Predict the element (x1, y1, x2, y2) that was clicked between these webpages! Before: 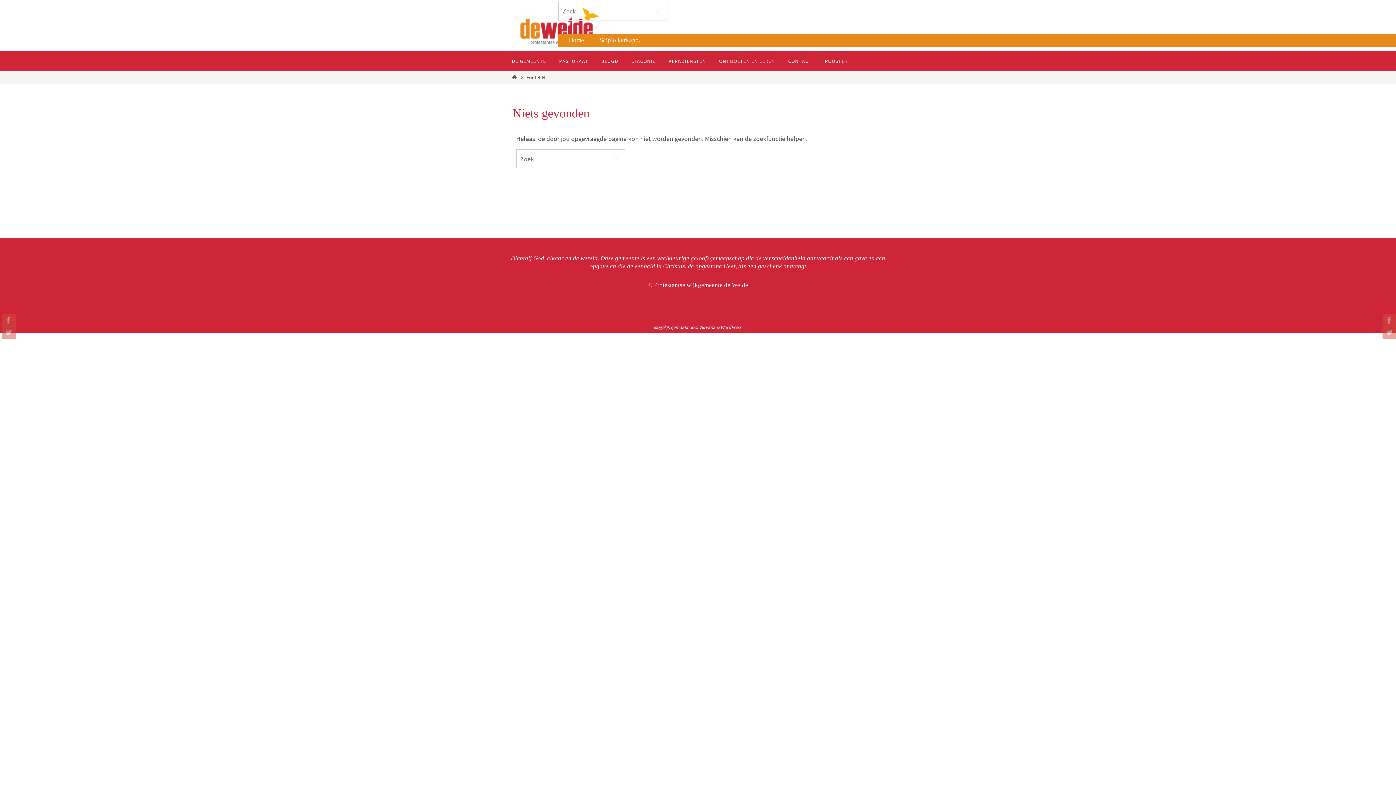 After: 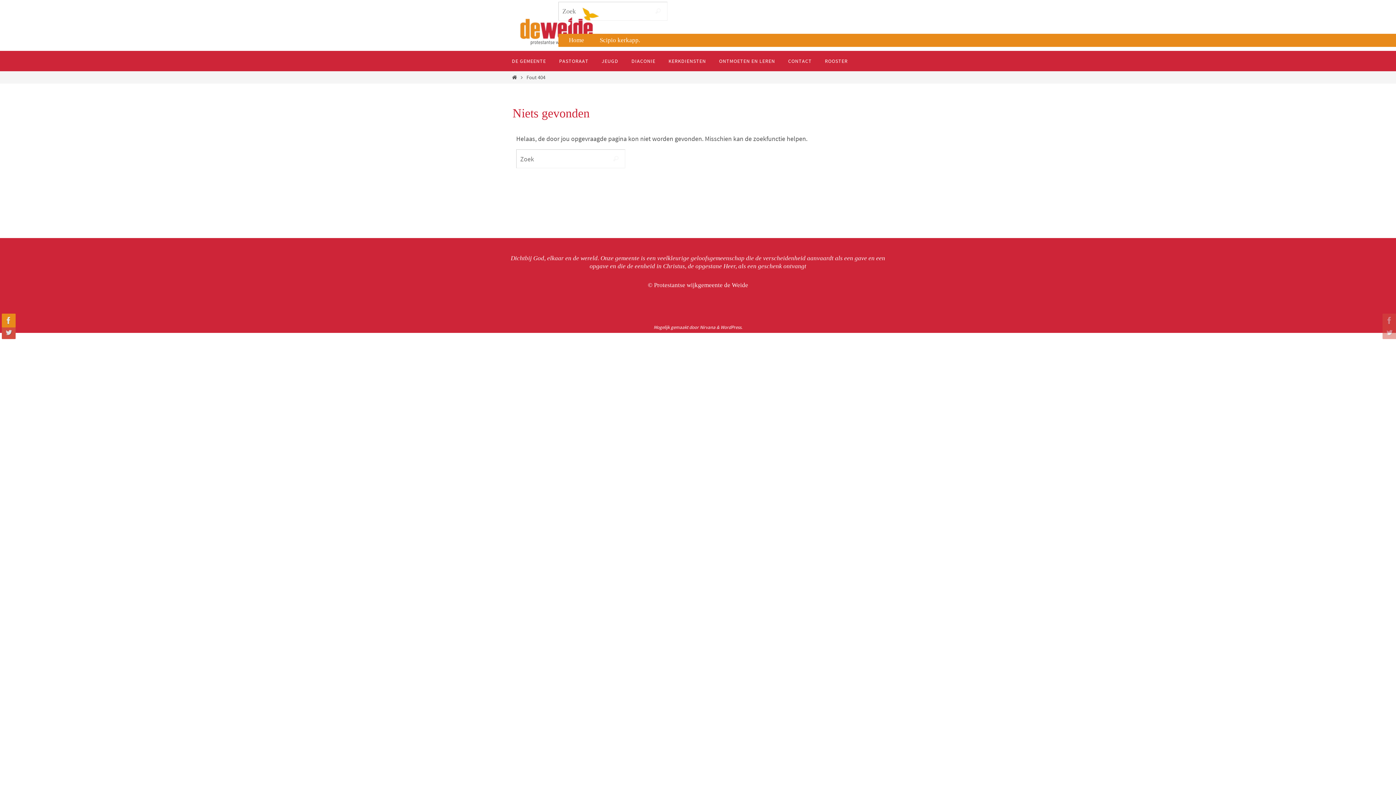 Action: bbox: (1, 313, 13, 327)